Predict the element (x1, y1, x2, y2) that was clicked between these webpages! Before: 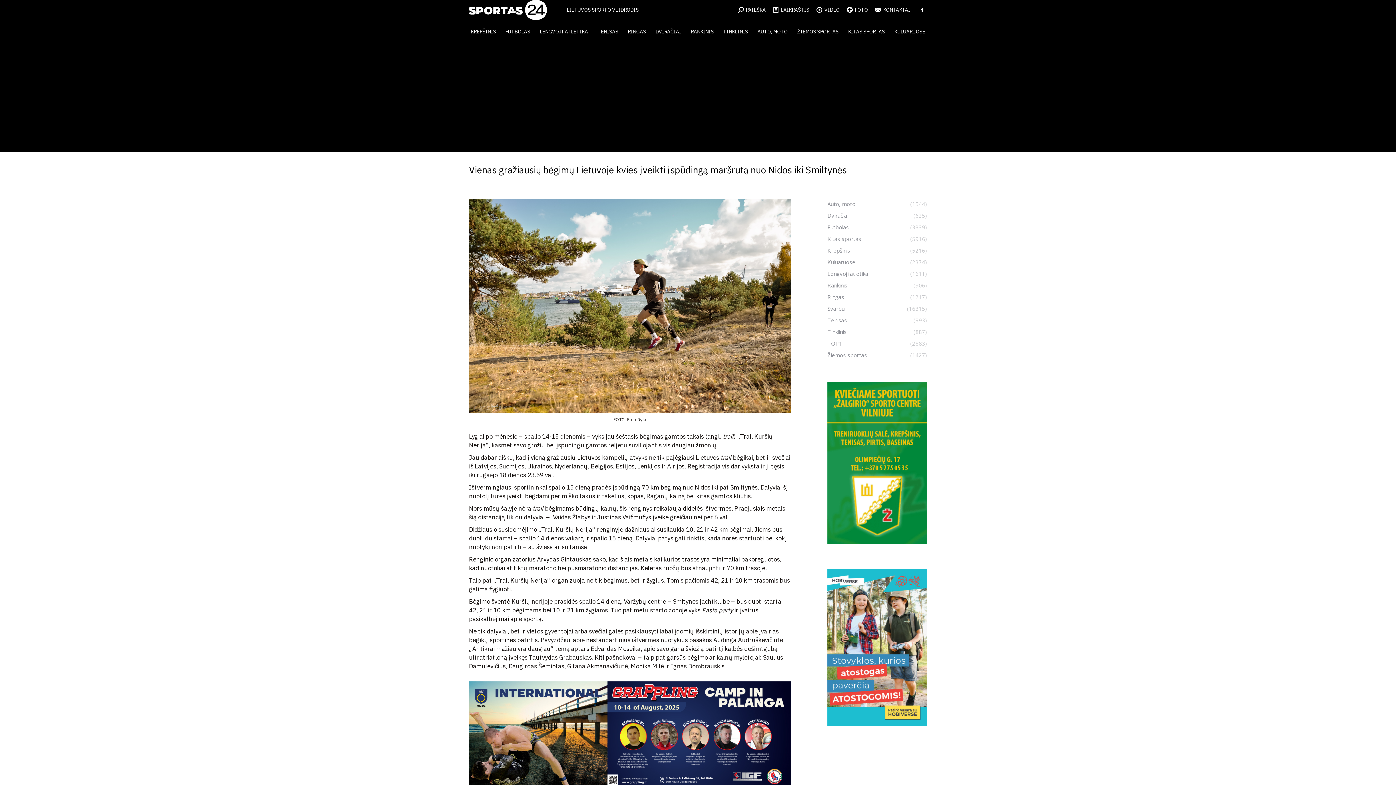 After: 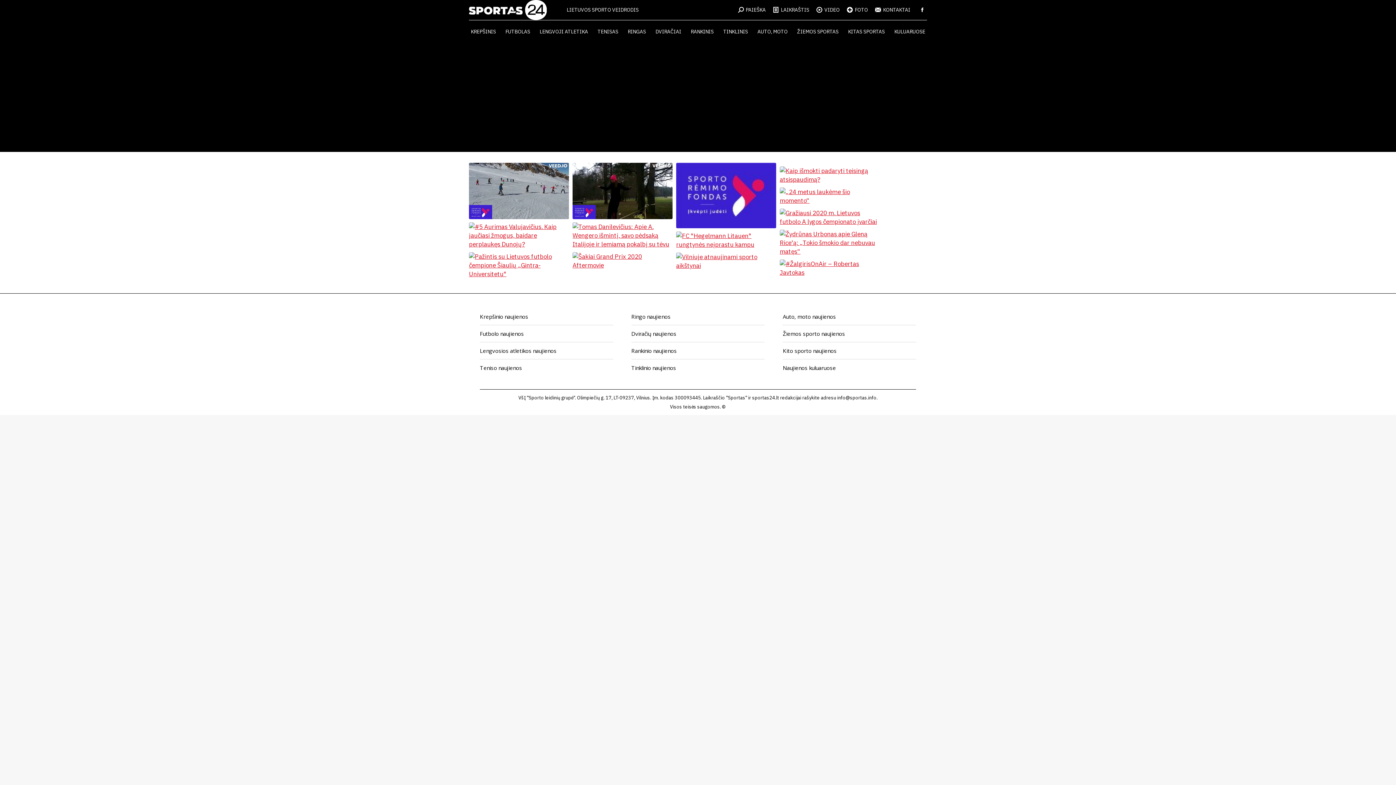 Action: bbox: (816, 6, 839, 13) label: VIDEO